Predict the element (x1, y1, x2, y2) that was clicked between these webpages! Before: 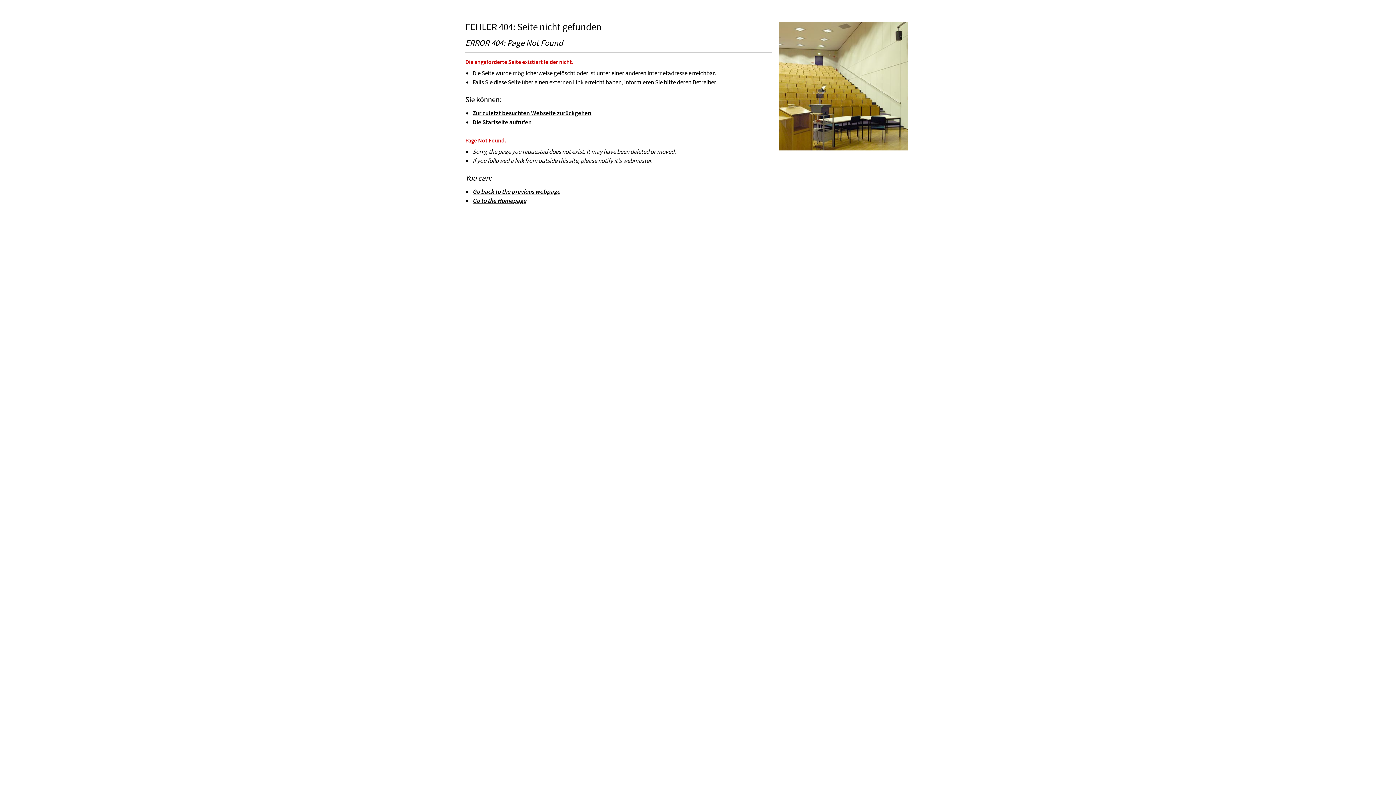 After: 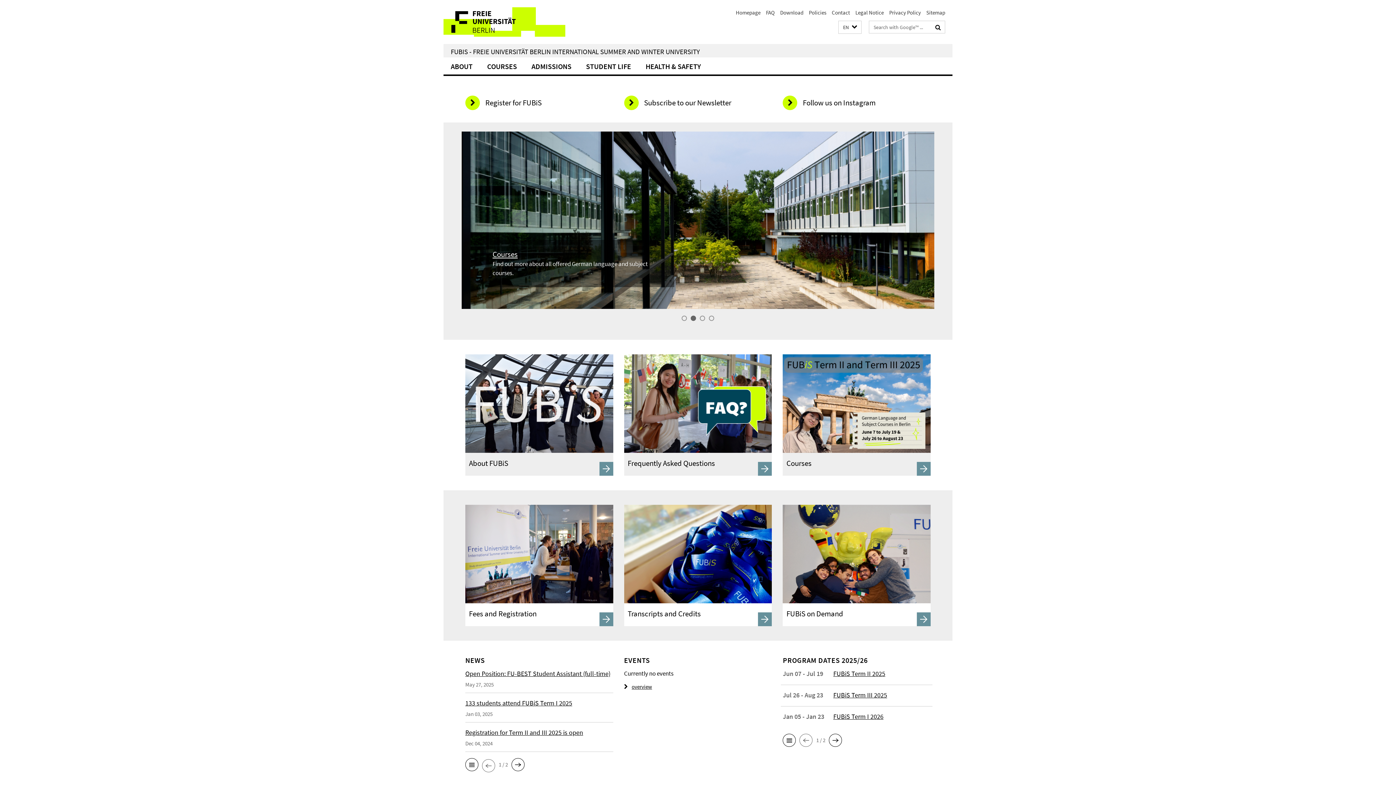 Action: label: Go to the Homepage bbox: (472, 196, 526, 204)